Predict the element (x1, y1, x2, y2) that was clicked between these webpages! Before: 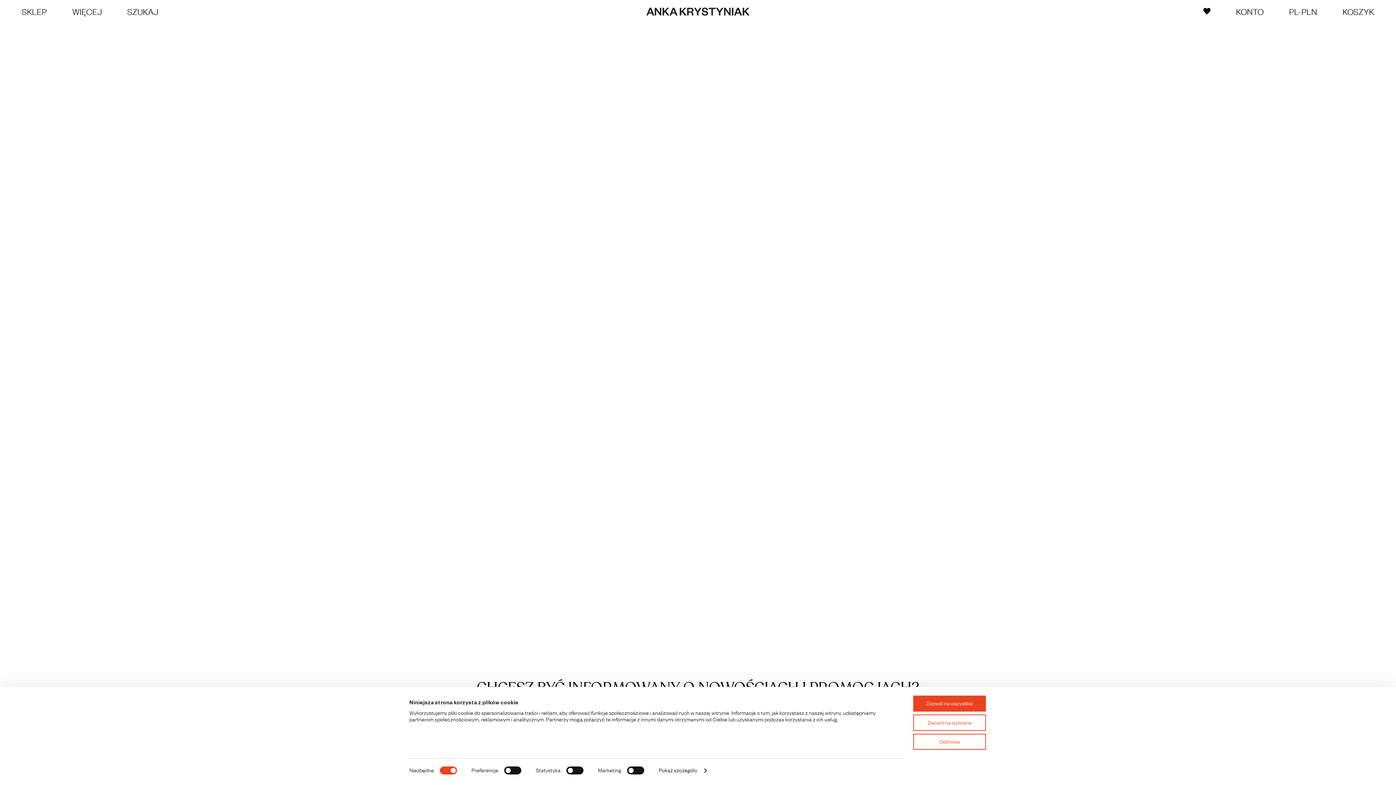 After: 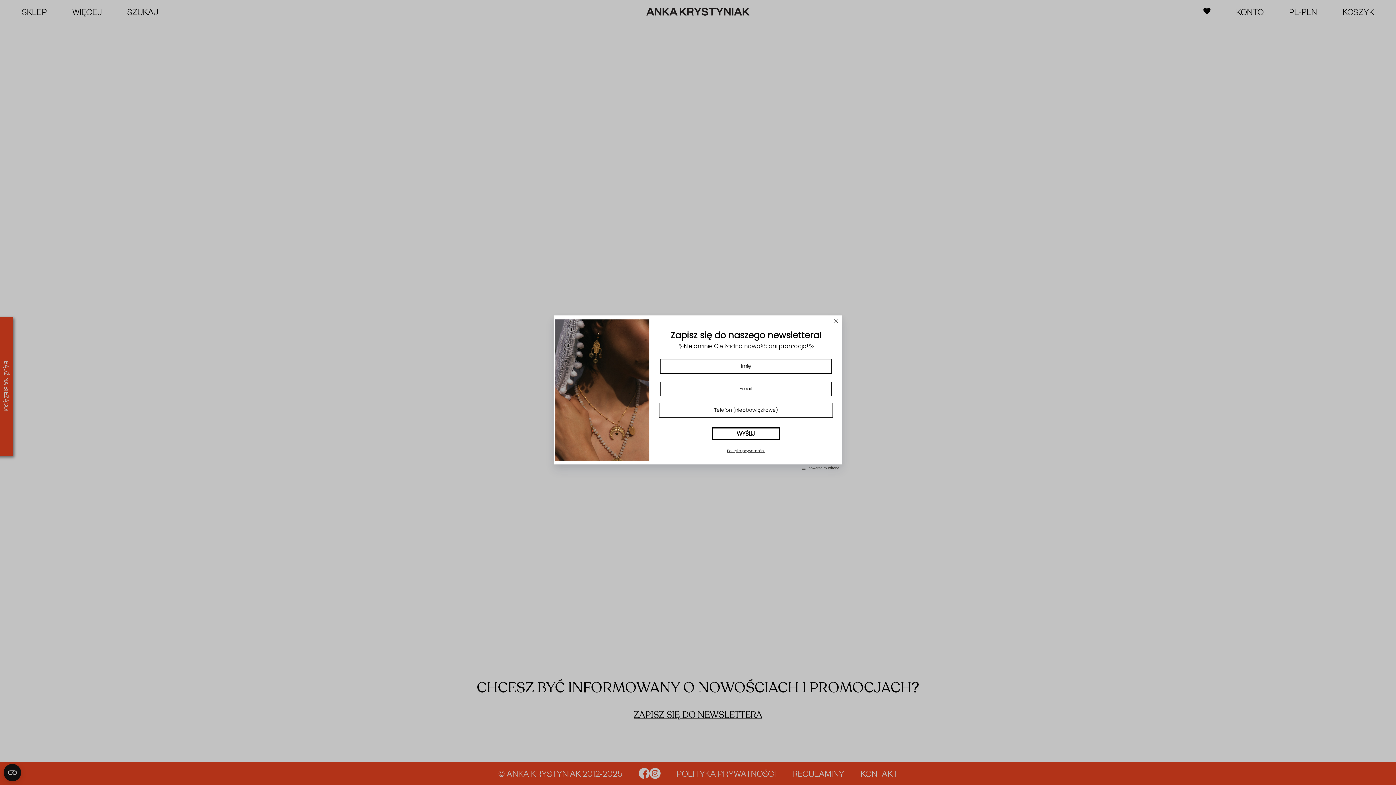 Action: bbox: (913, 696, 986, 712) label: Zezwól na wszystkie